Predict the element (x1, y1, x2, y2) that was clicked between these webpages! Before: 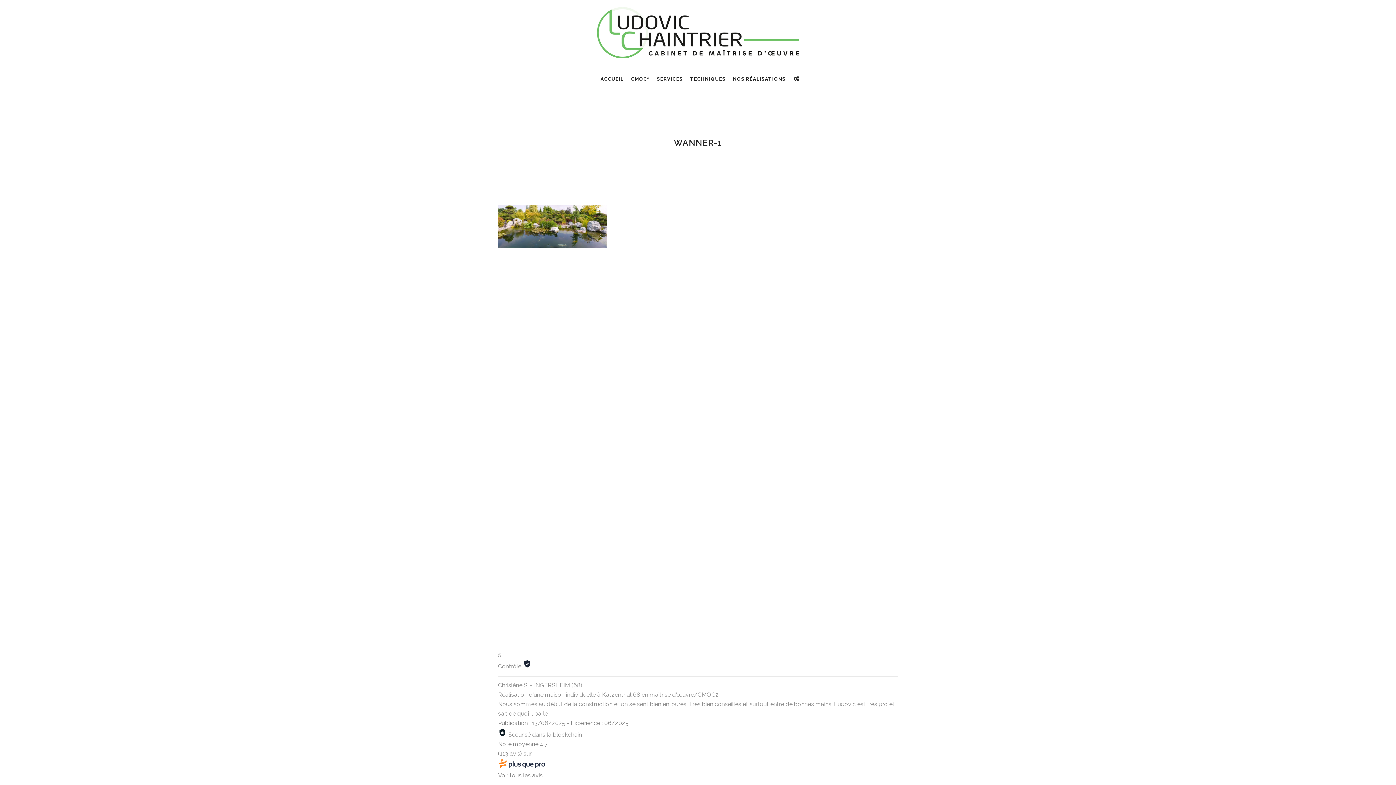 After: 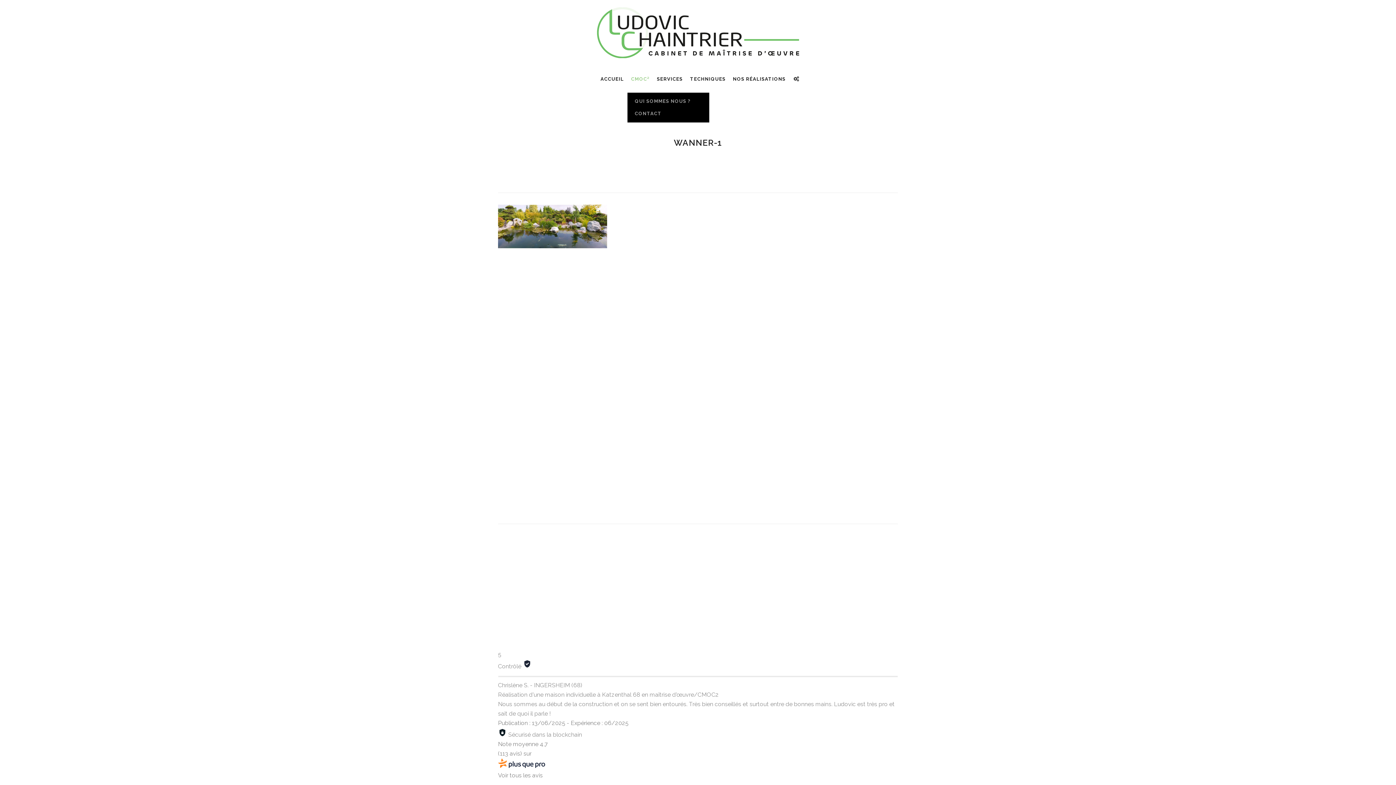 Action: label: CMOC² bbox: (627, 65, 653, 92)